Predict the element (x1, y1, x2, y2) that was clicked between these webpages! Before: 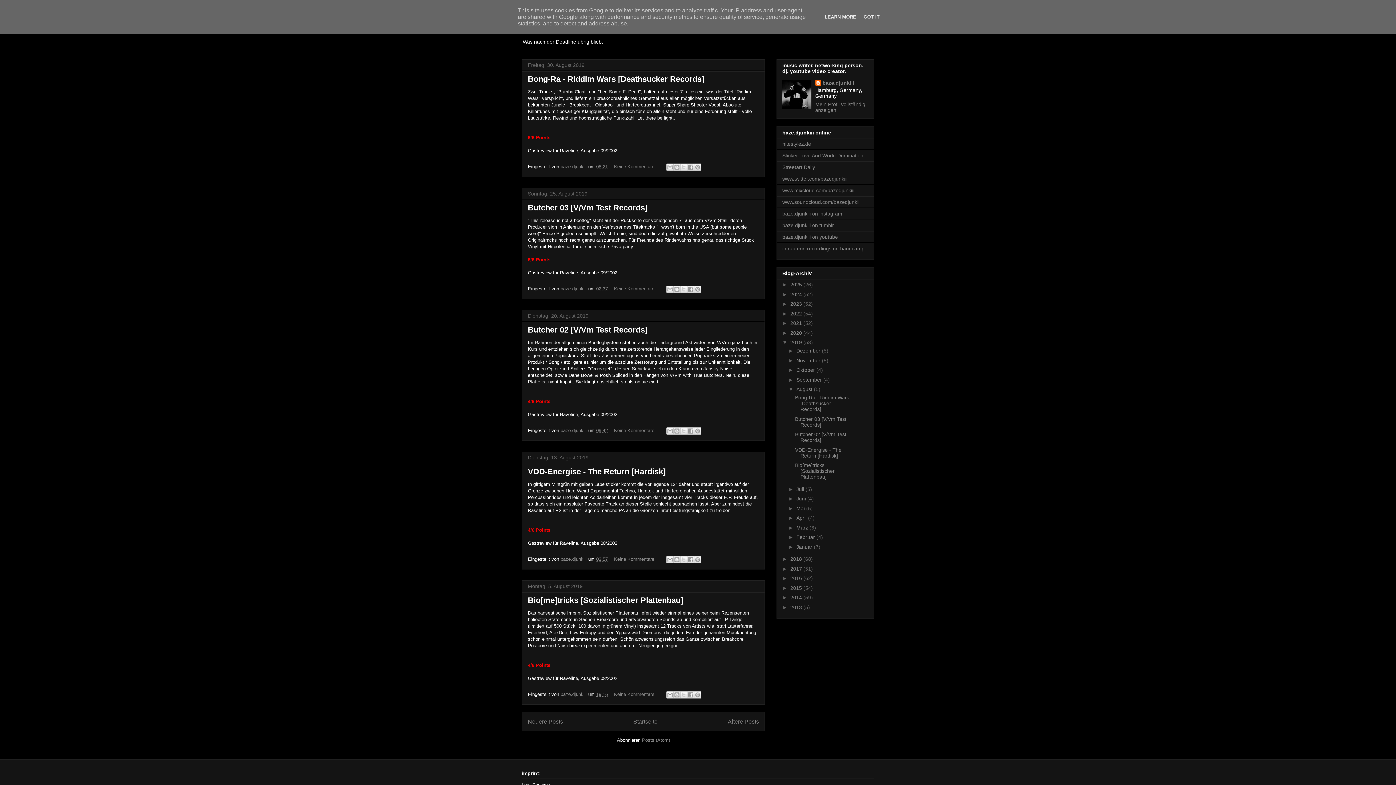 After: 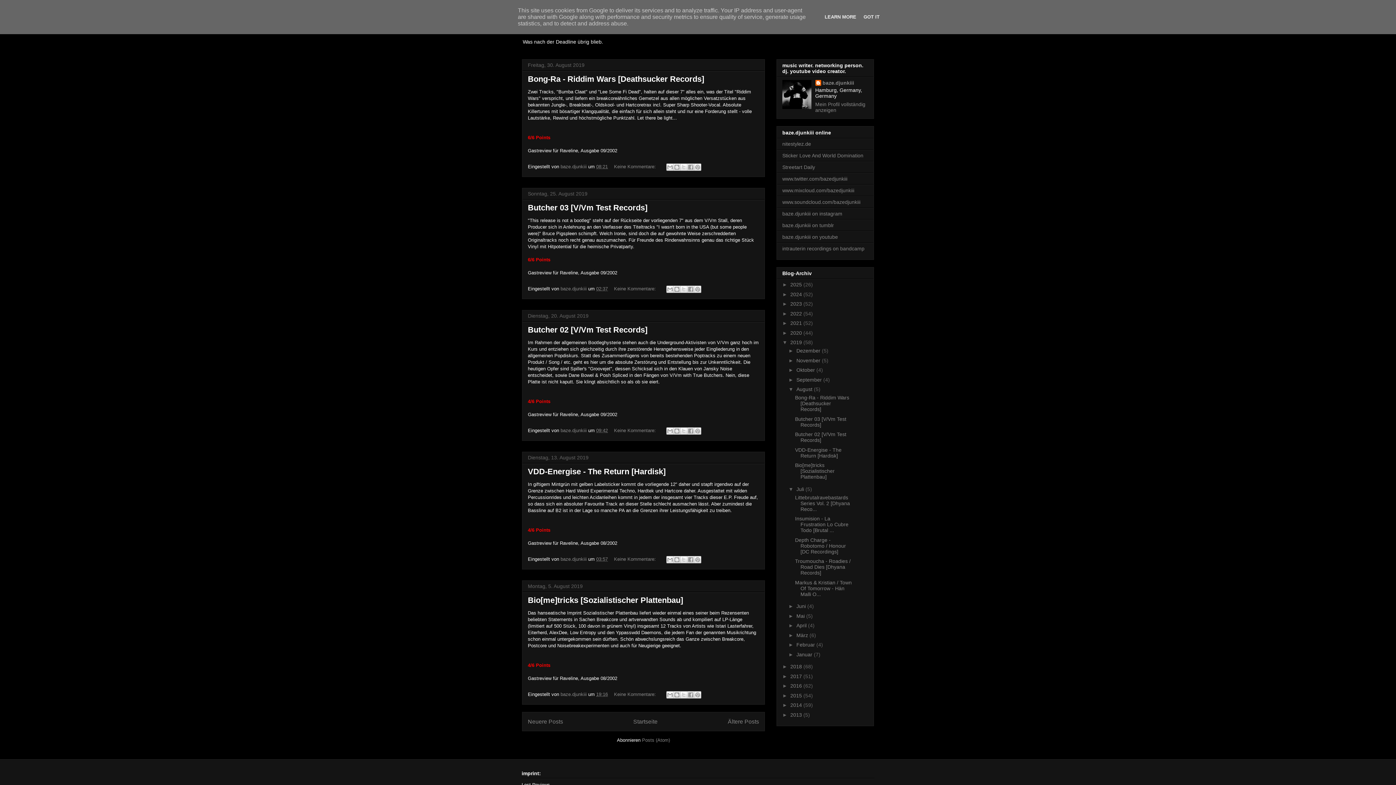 Action: bbox: (788, 486, 796, 492) label: ►  